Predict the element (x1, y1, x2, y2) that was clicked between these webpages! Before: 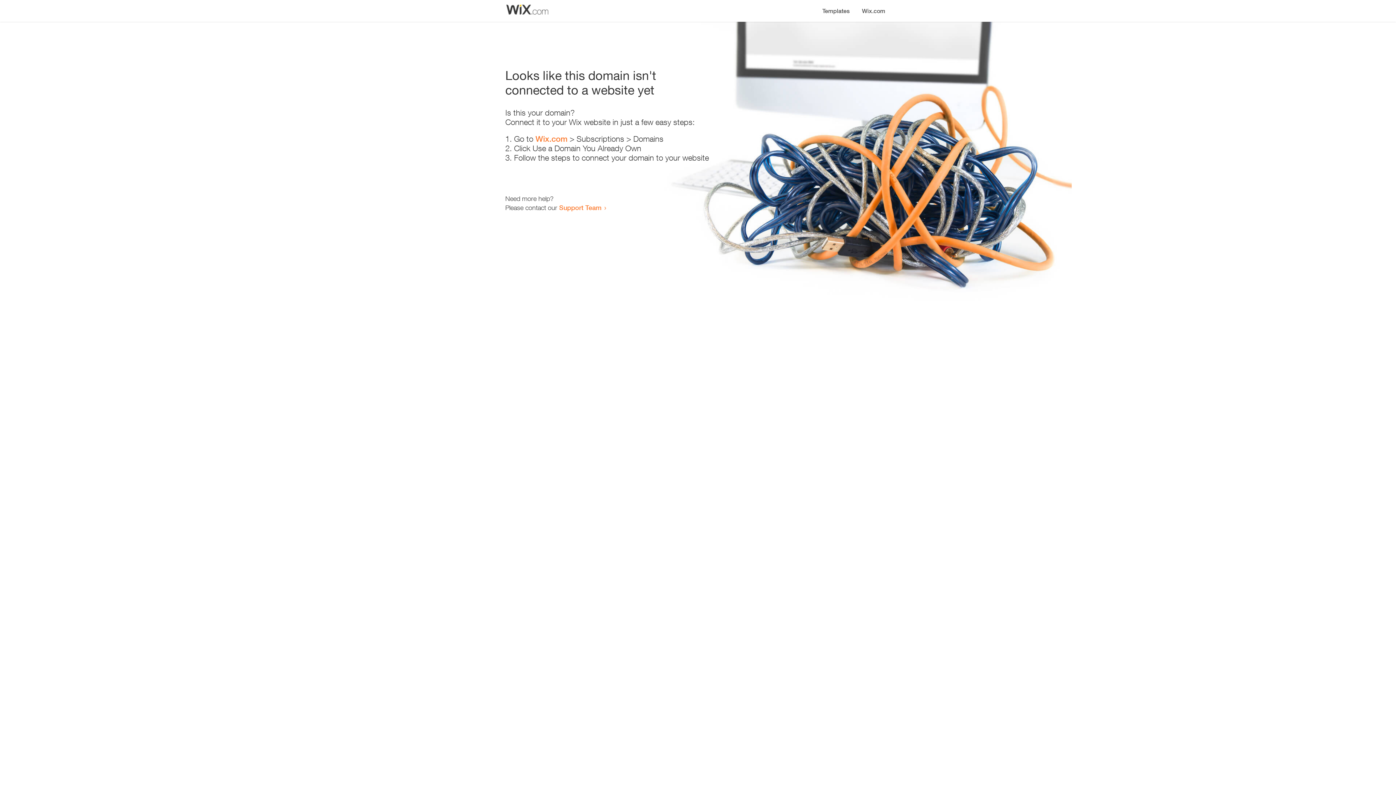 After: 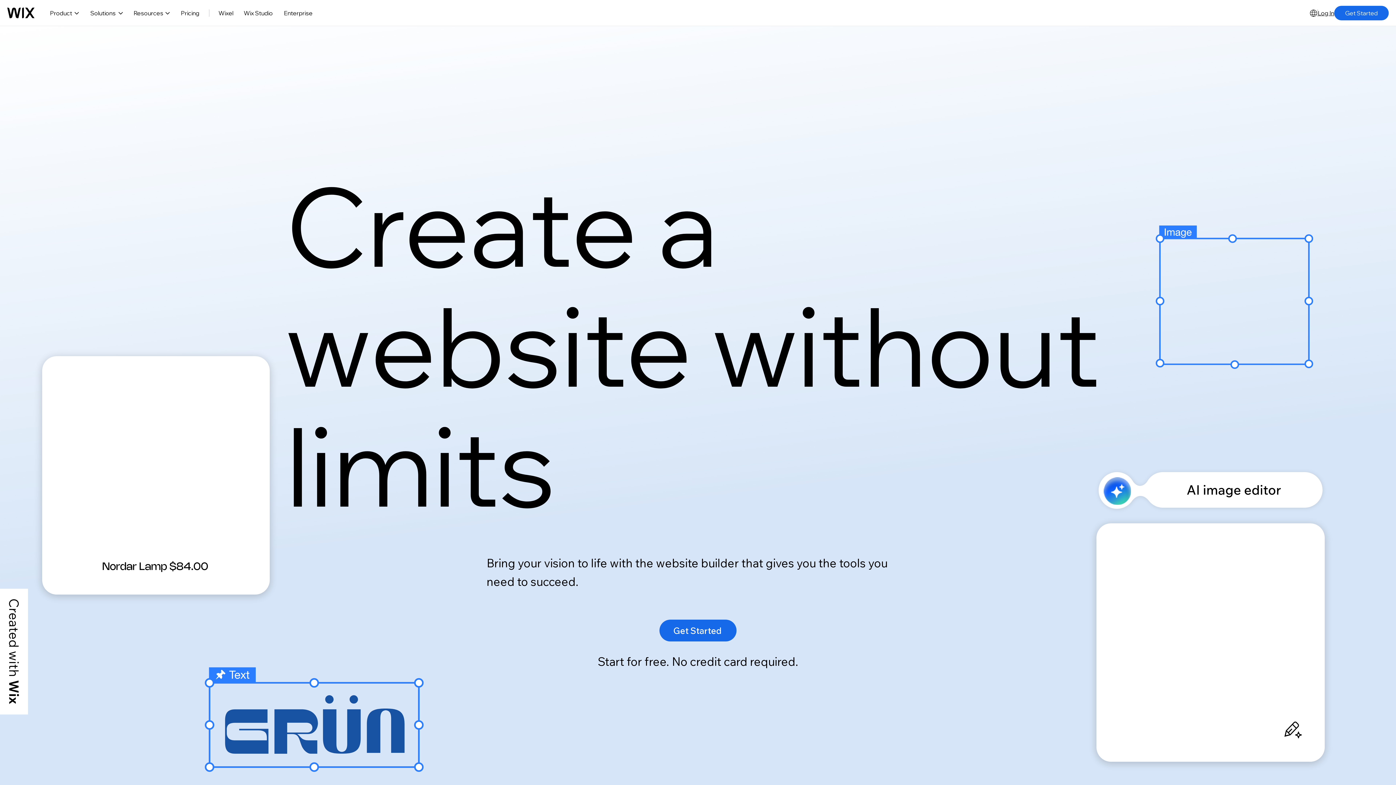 Action: bbox: (856, 0, 890, 14) label: Wix.com